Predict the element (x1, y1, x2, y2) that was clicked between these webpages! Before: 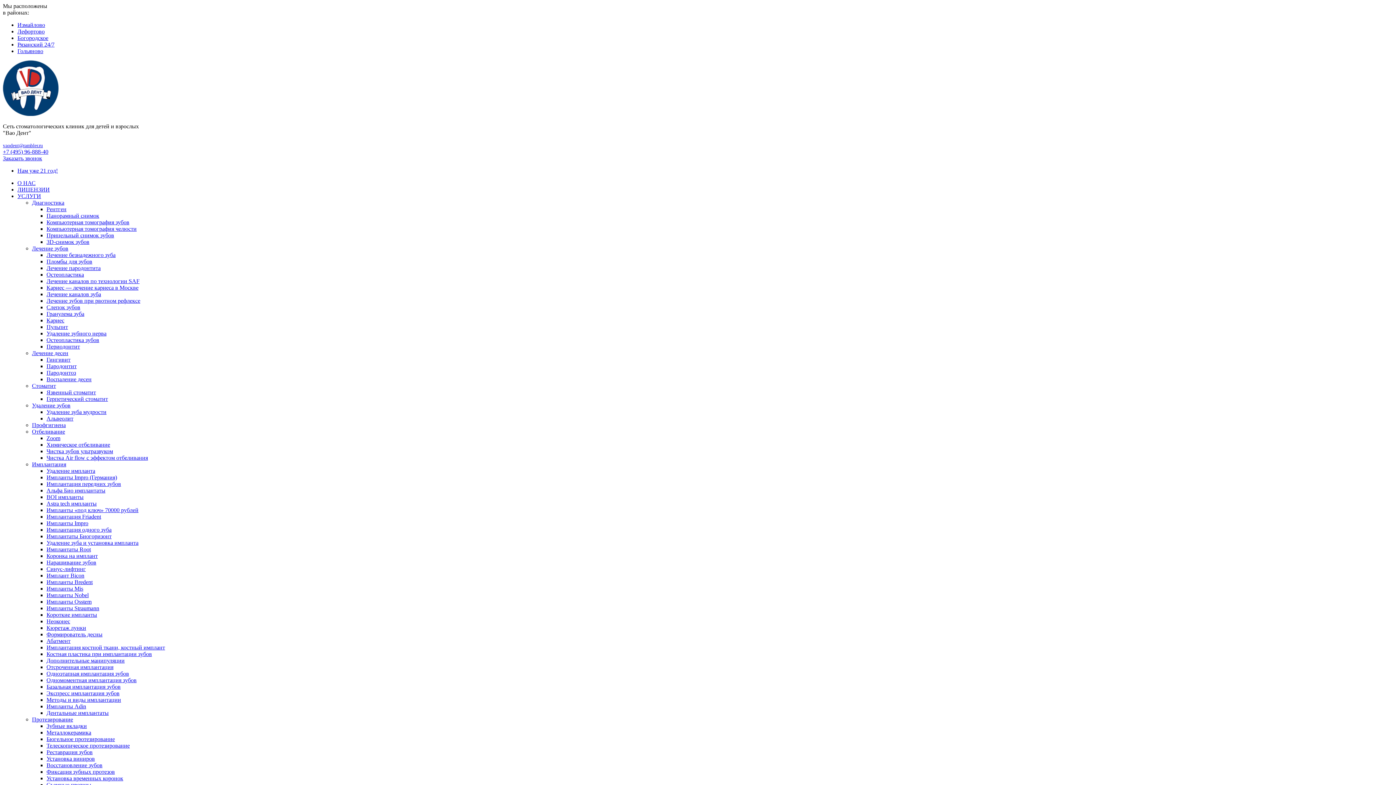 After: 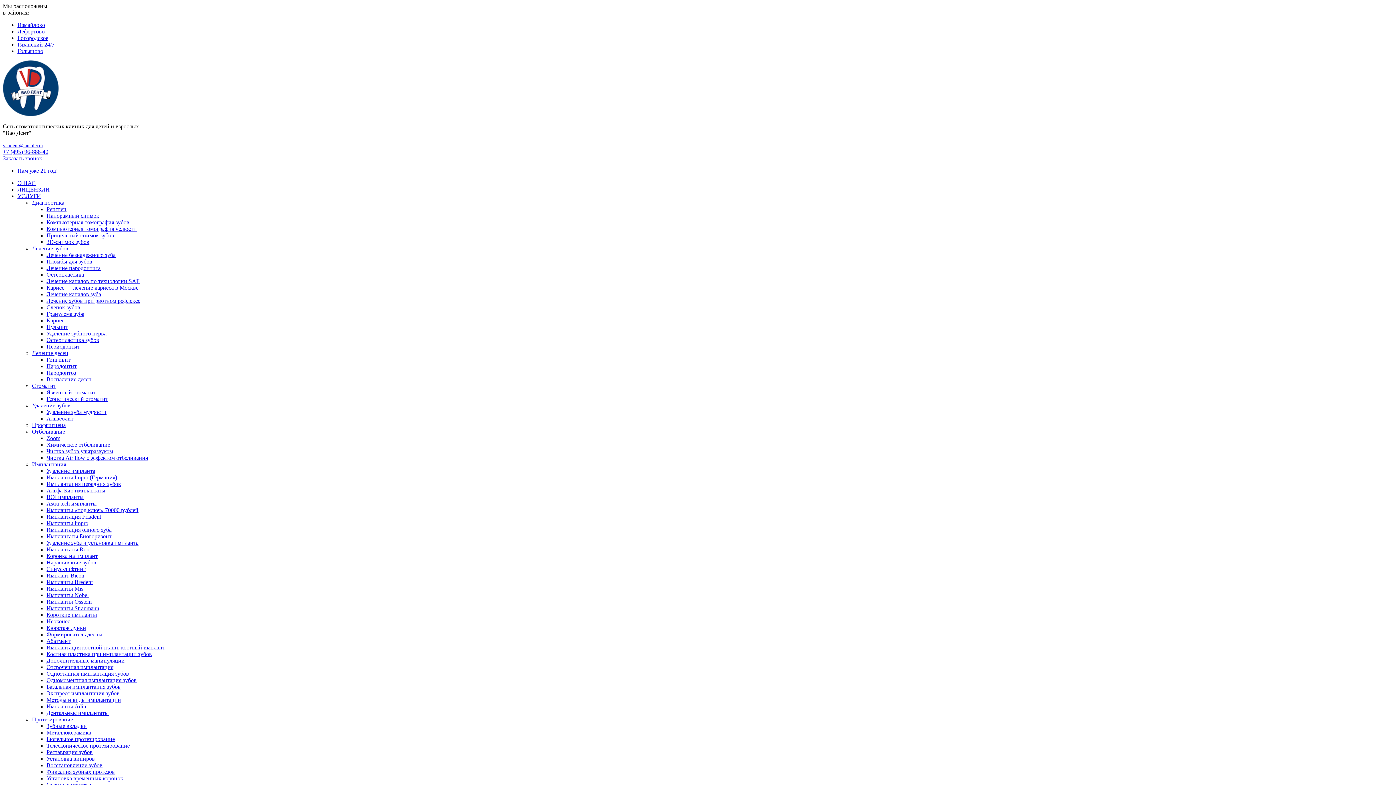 Action: bbox: (46, 324, 68, 330) label: Пульпит